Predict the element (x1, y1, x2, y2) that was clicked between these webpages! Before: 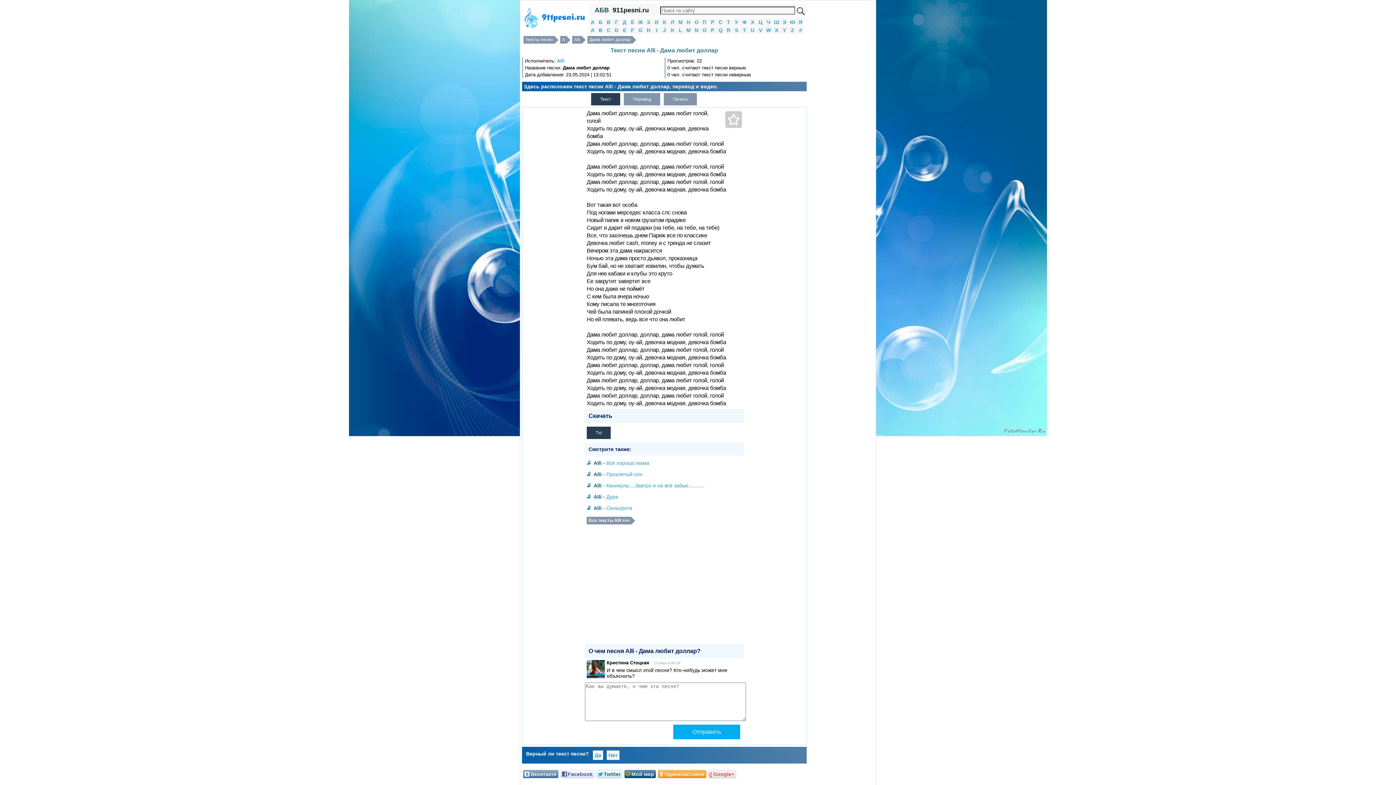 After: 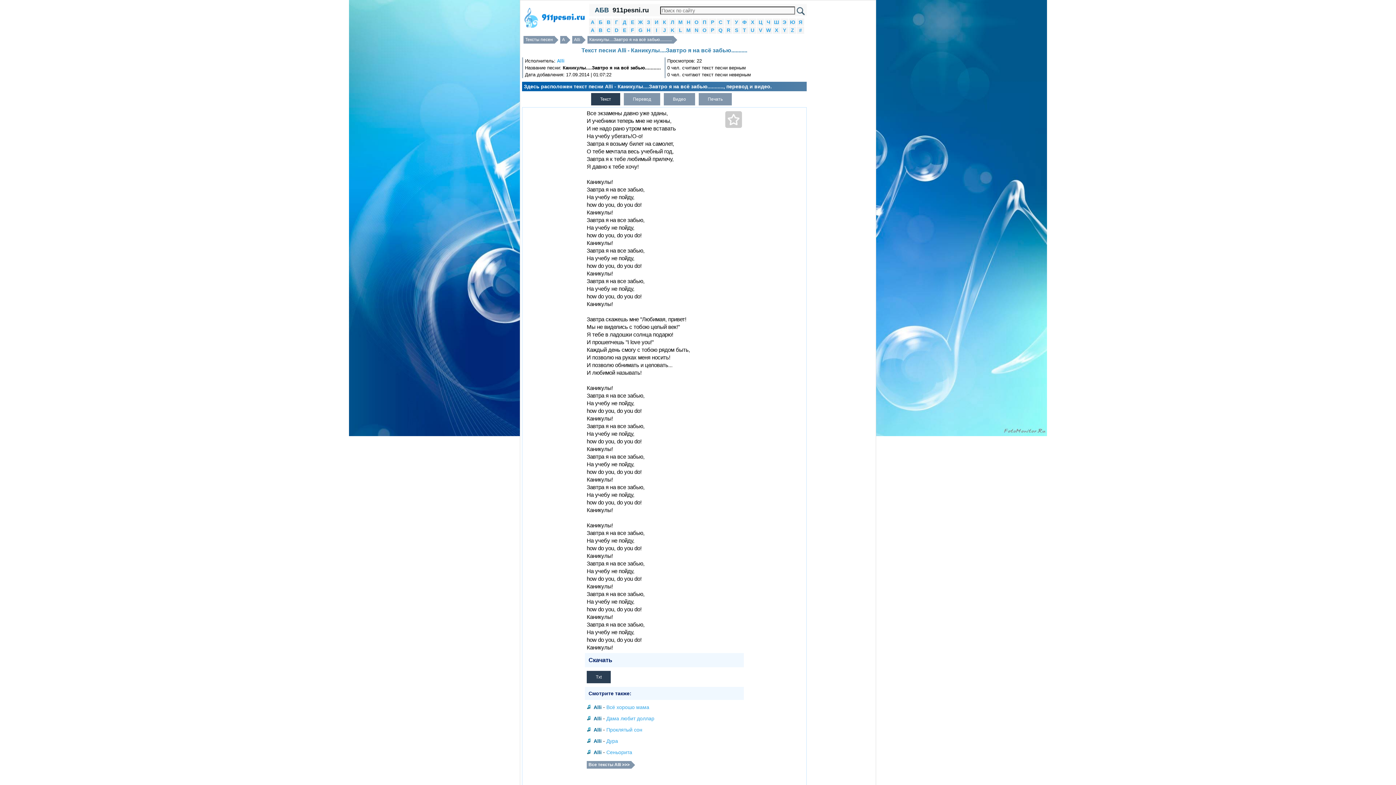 Action: label: Каникулы....Завтро я на всё забью........... bbox: (606, 480, 704, 491)